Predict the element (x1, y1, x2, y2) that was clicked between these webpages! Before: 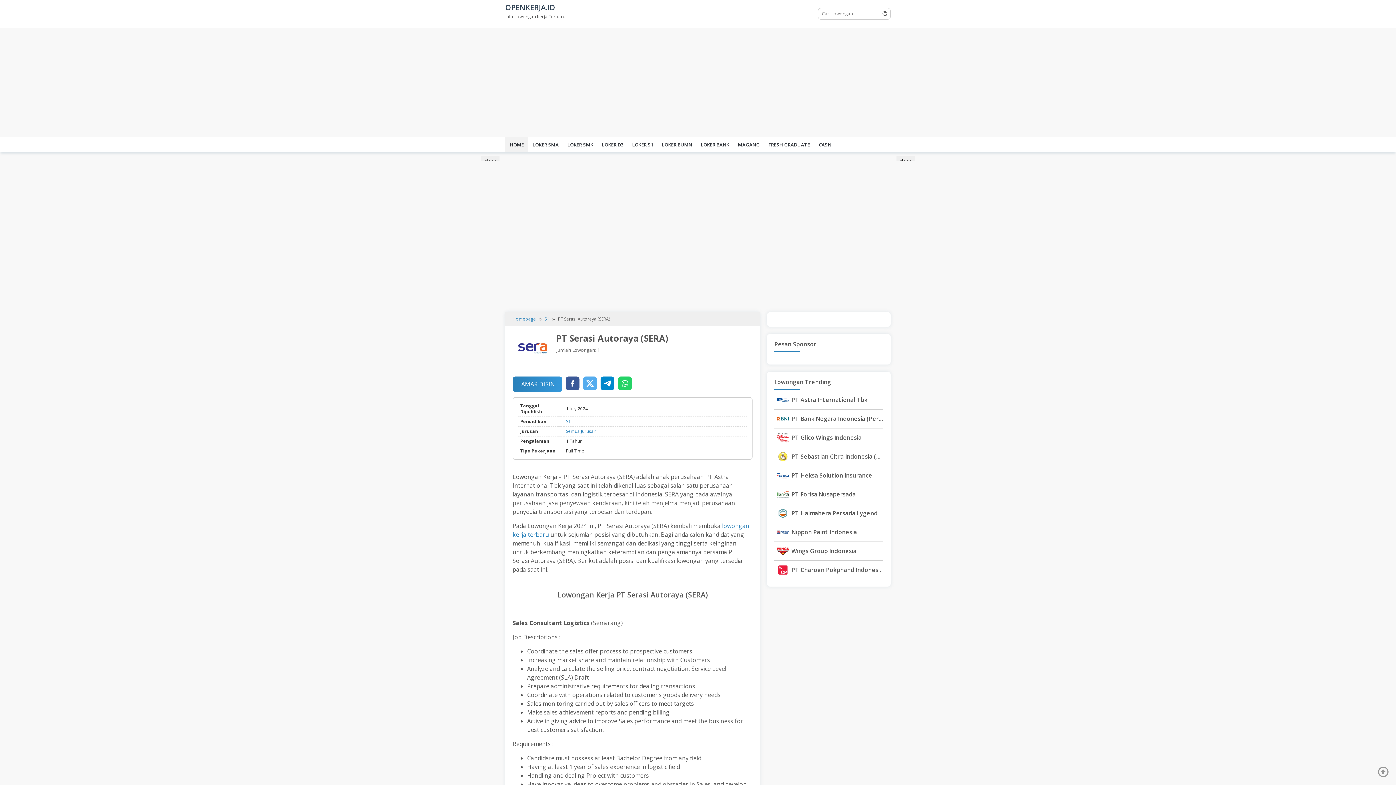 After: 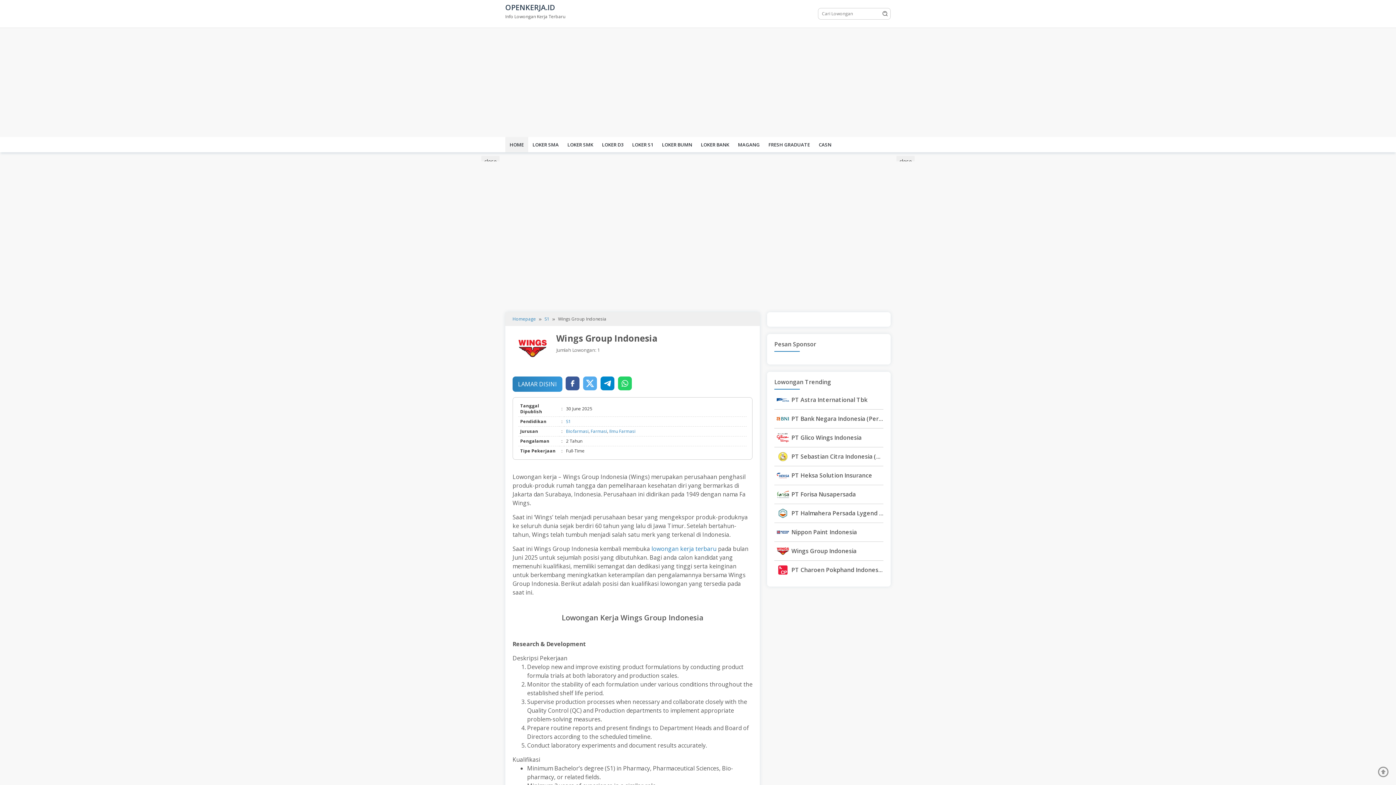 Action: bbox: (791, 547, 856, 555) label: Wings Group Indonesia